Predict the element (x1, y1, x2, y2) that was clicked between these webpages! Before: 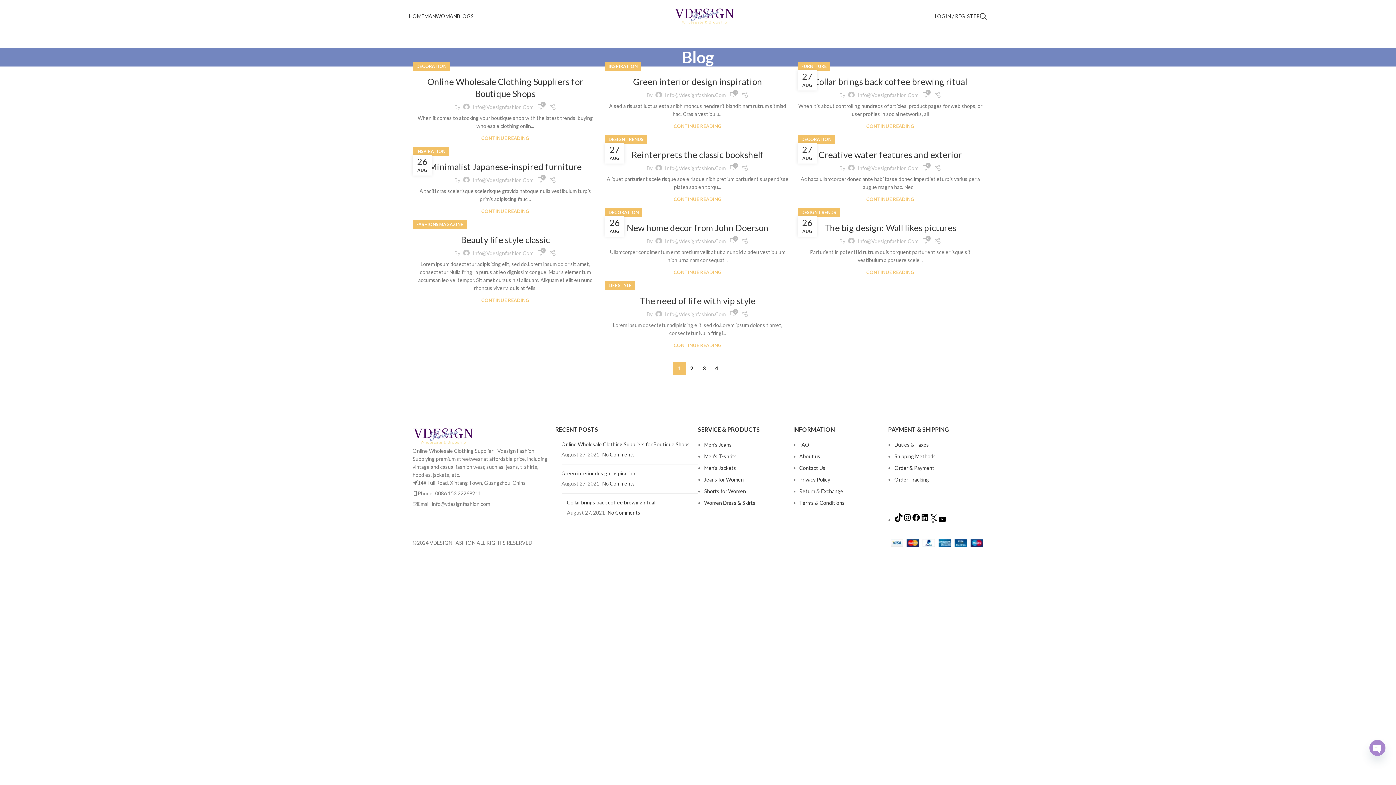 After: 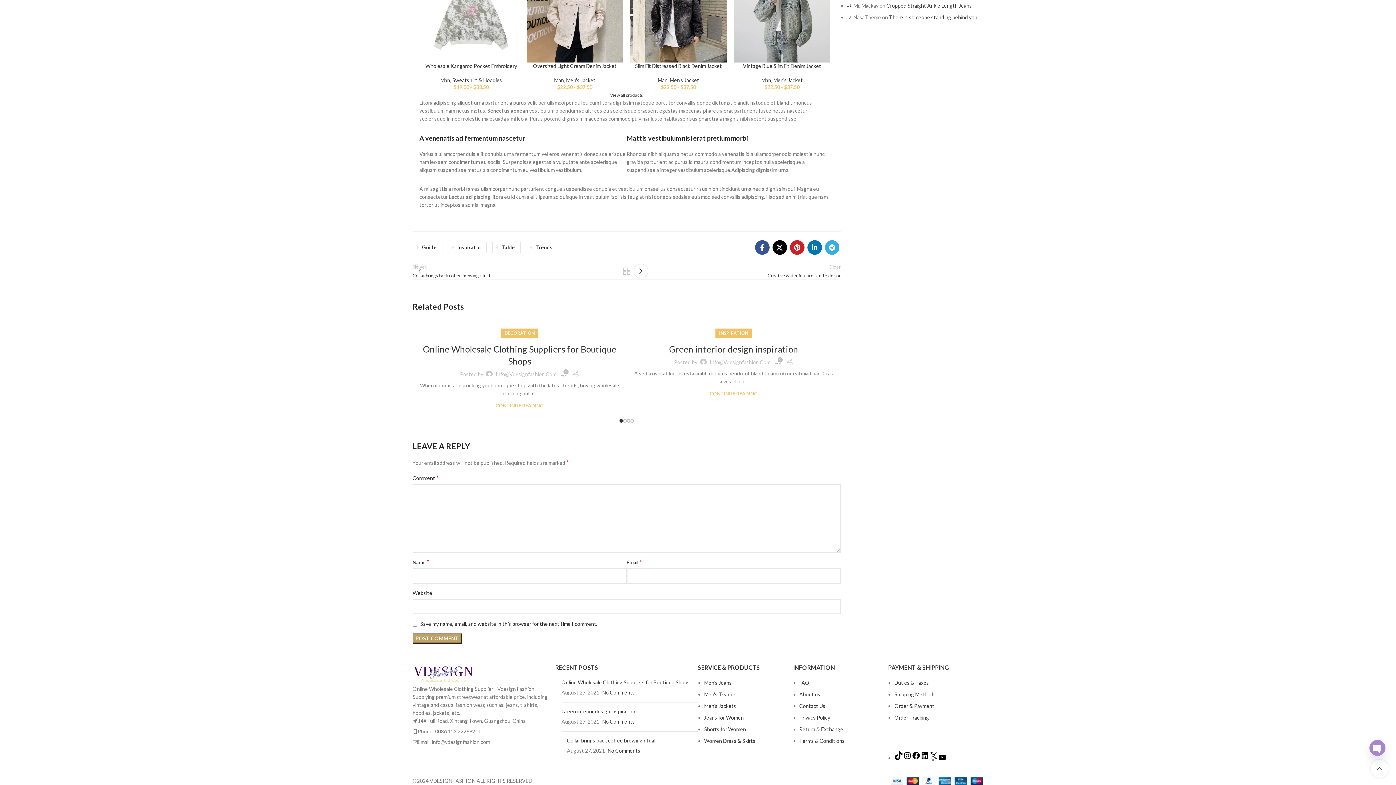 Action: label: 0 bbox: (729, 164, 736, 171)